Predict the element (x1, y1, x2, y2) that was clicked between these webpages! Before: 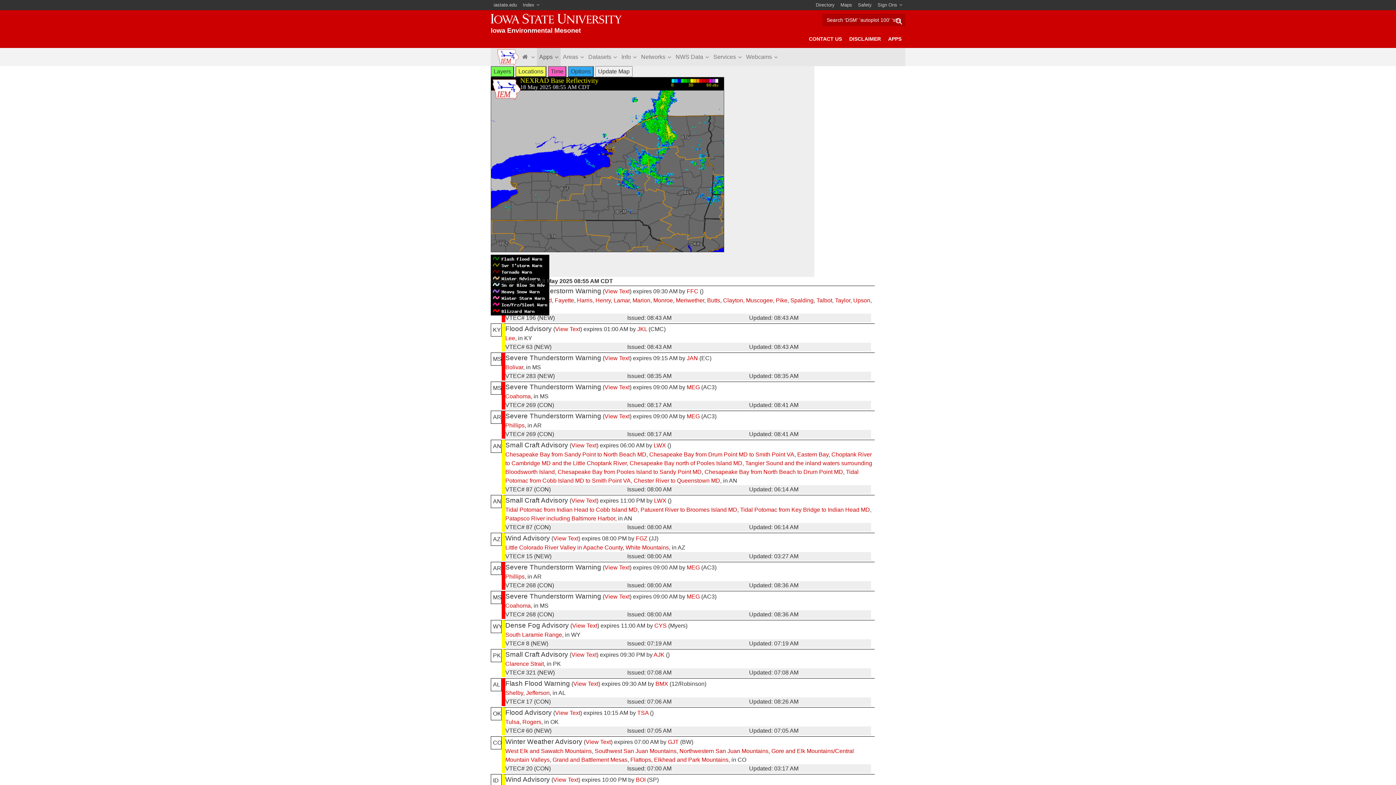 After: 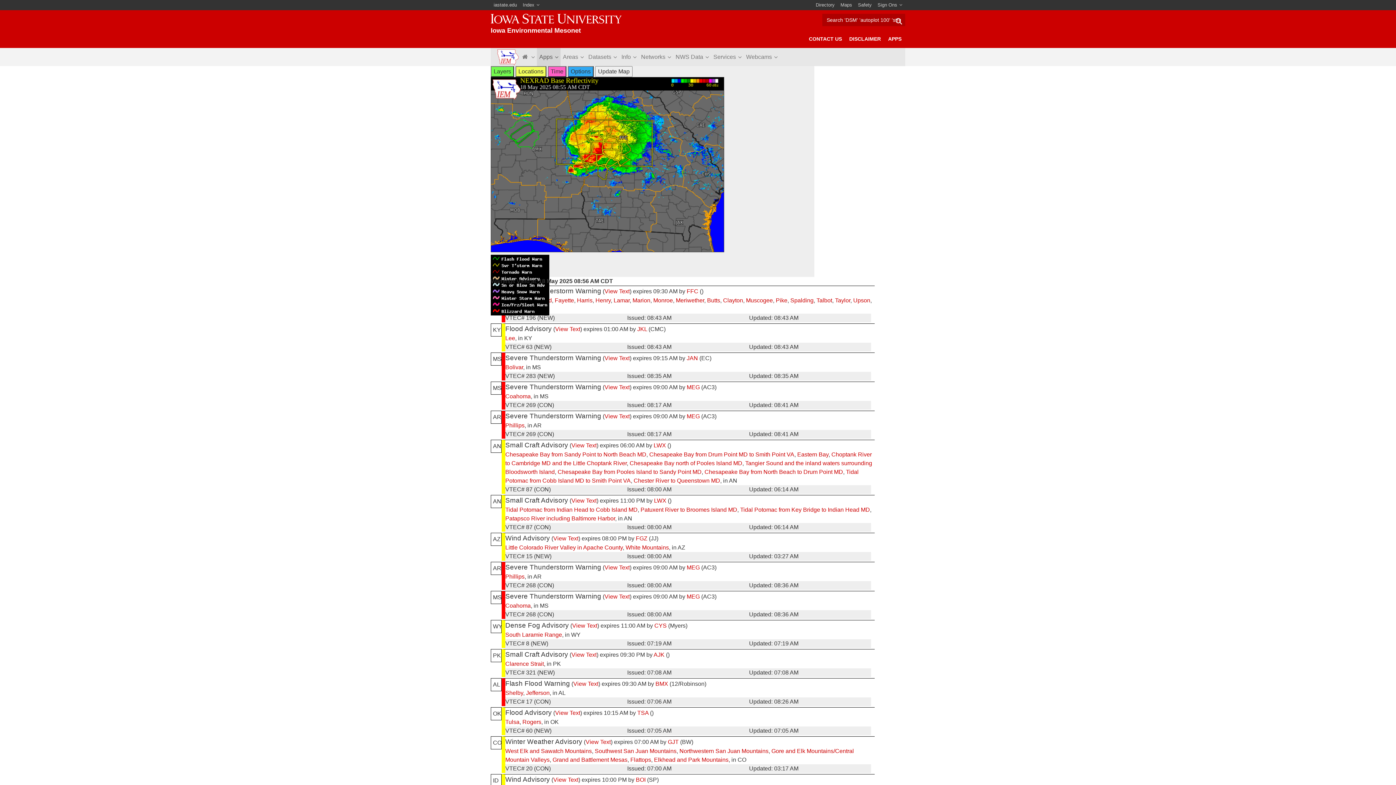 Action: bbox: (632, 297, 650, 303) label: Marion